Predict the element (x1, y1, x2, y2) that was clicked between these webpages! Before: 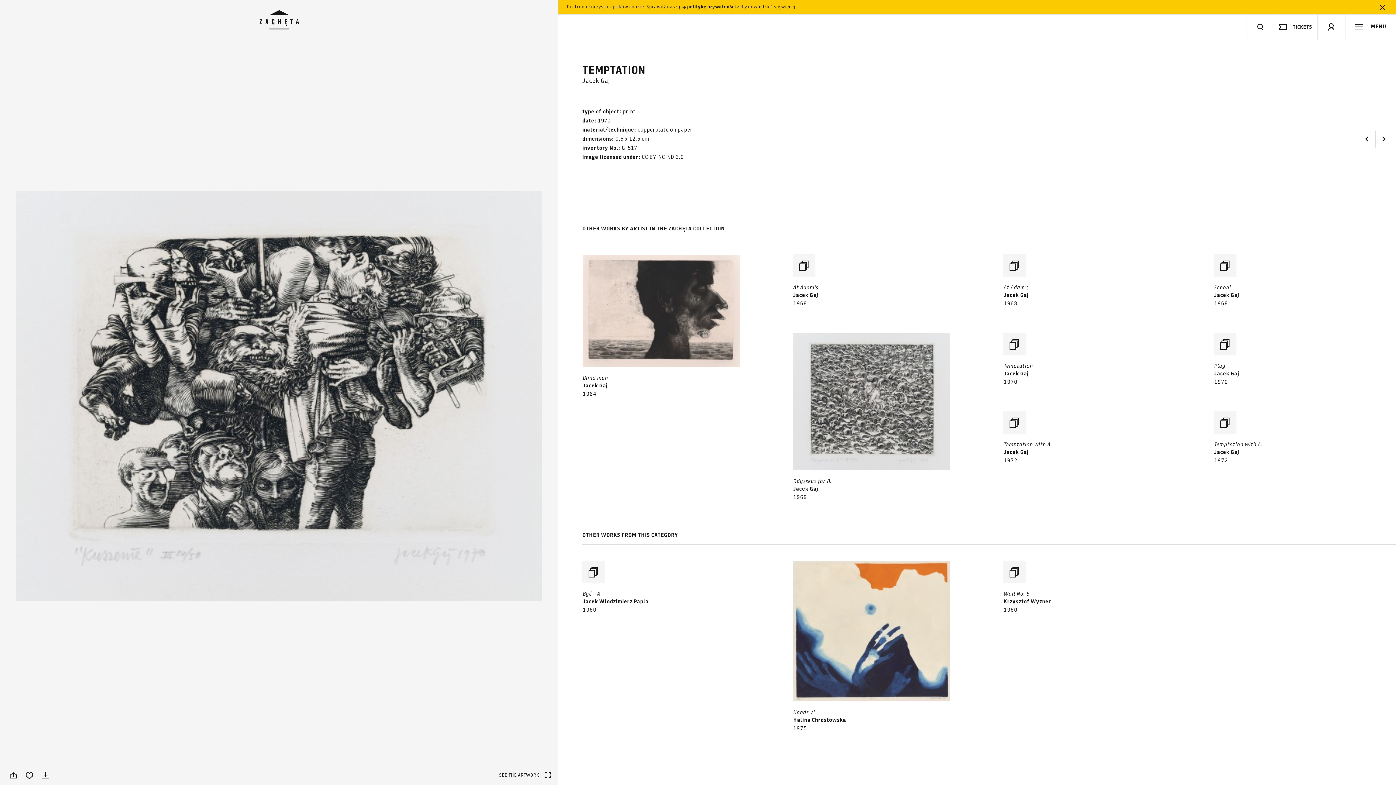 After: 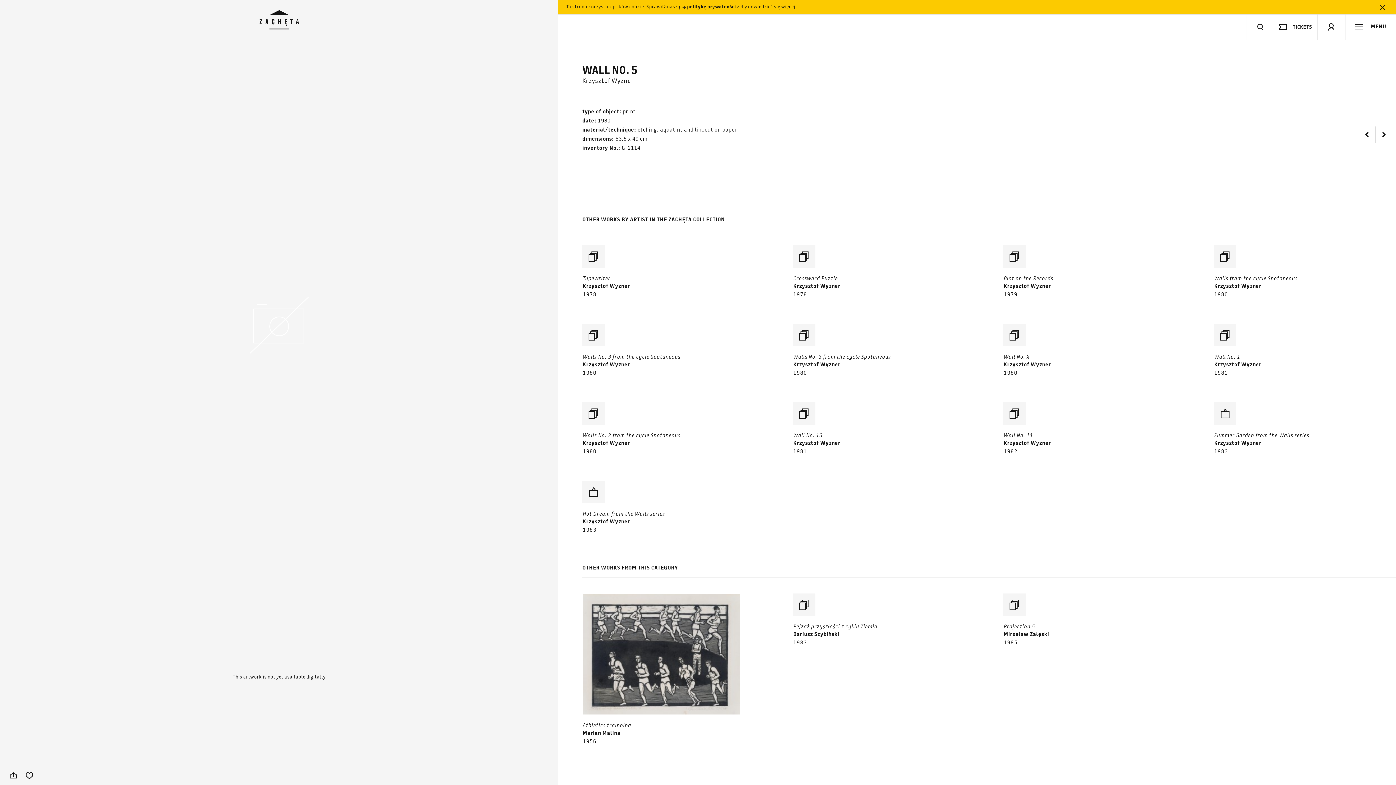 Action: bbox: (1003, 561, 1161, 617)